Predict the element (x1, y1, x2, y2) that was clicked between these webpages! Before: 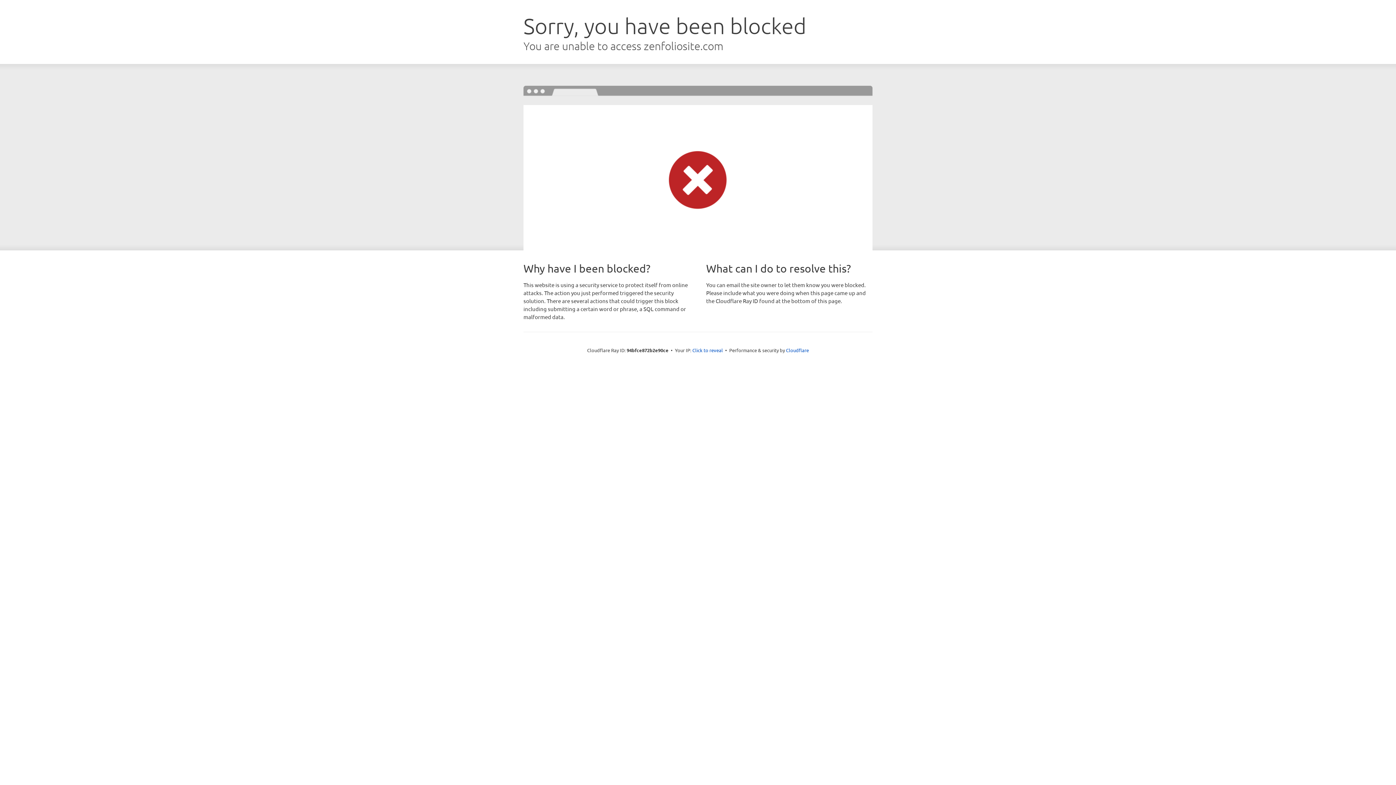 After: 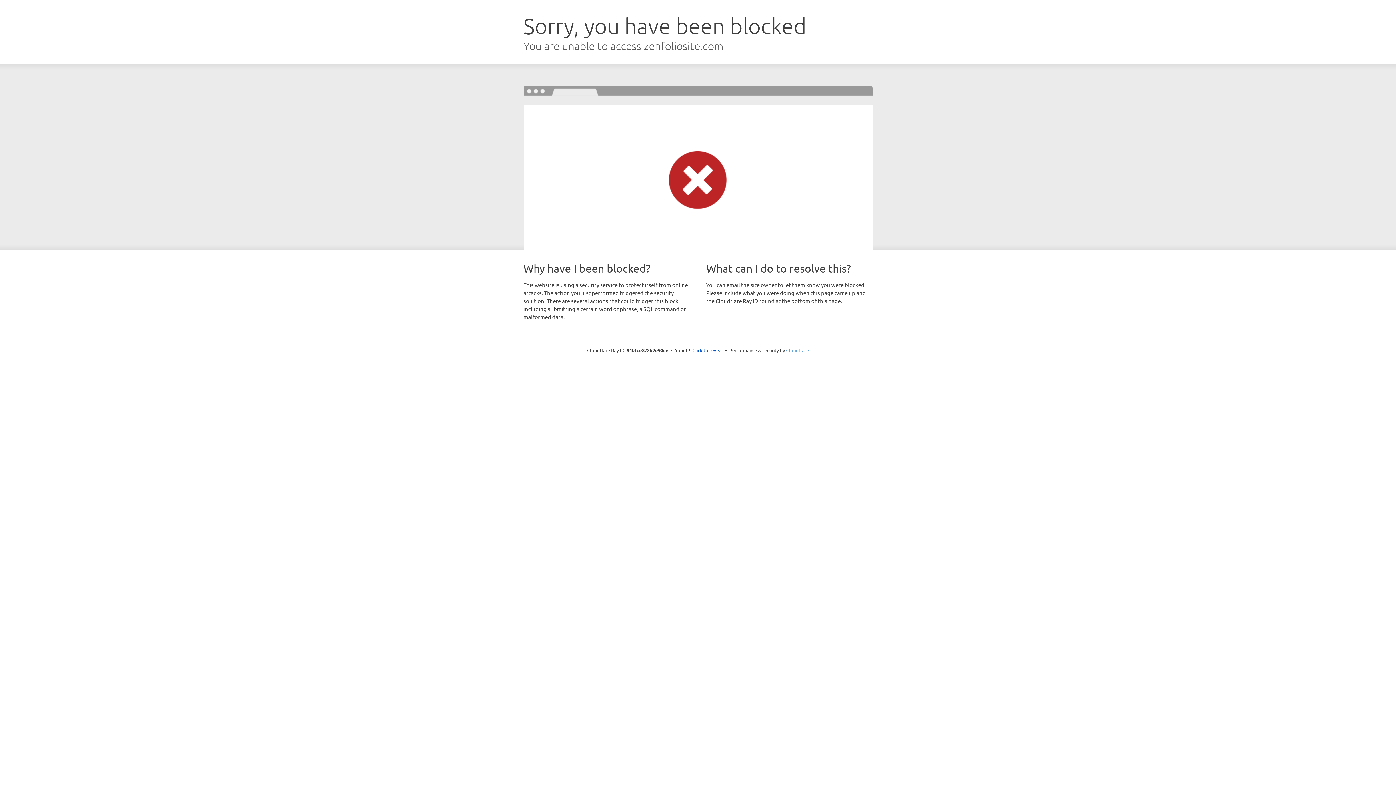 Action: label: Cloudflare bbox: (786, 347, 809, 353)